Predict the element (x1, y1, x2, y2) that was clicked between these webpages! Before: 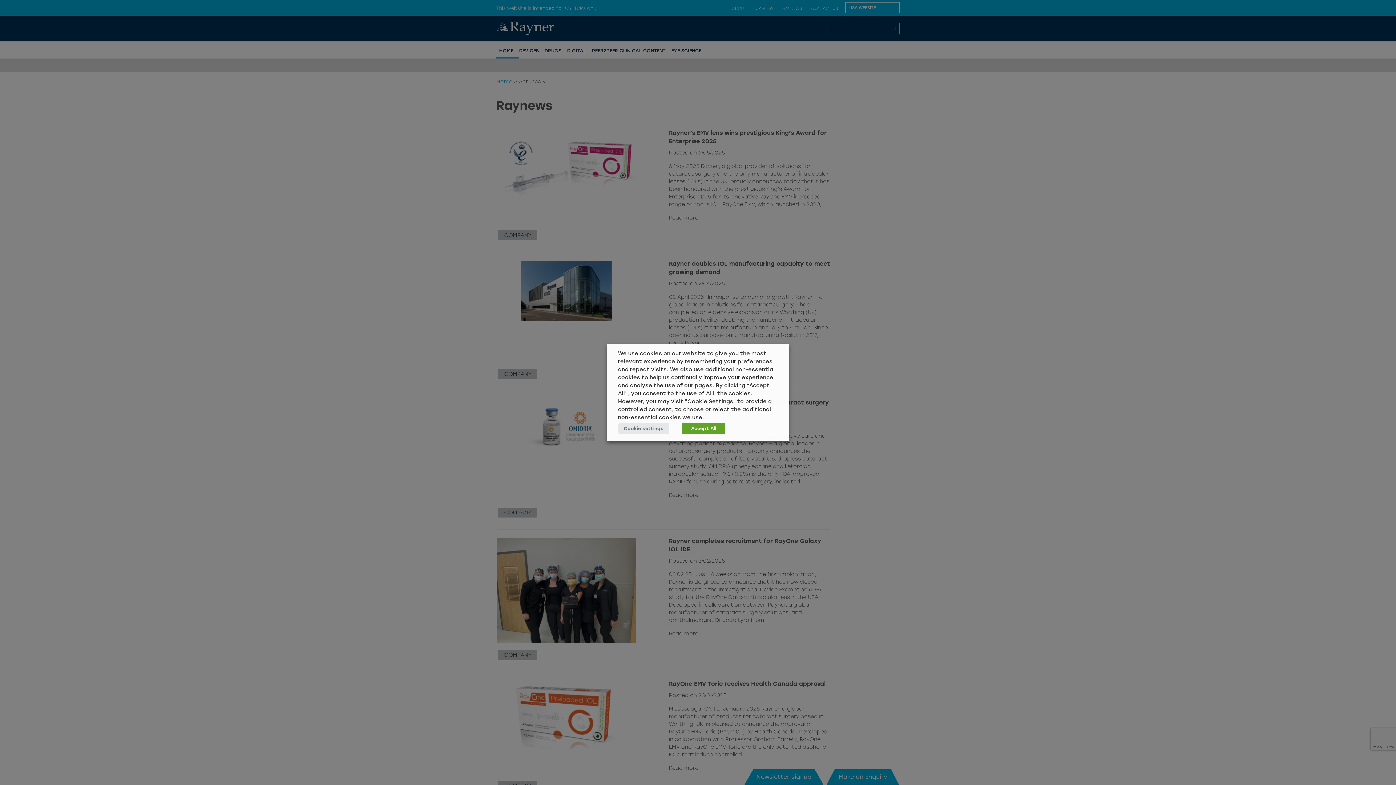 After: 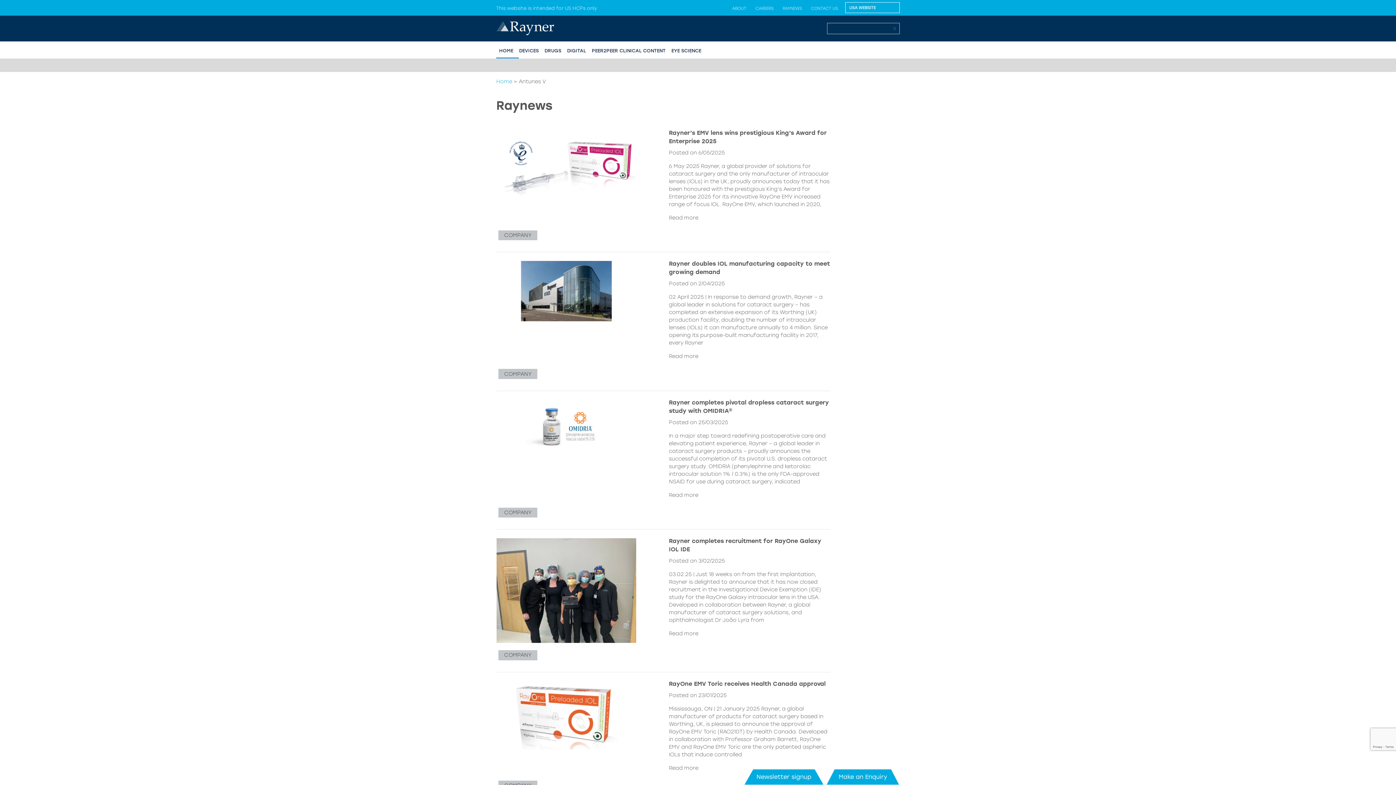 Action: label: Accept All bbox: (682, 423, 725, 434)